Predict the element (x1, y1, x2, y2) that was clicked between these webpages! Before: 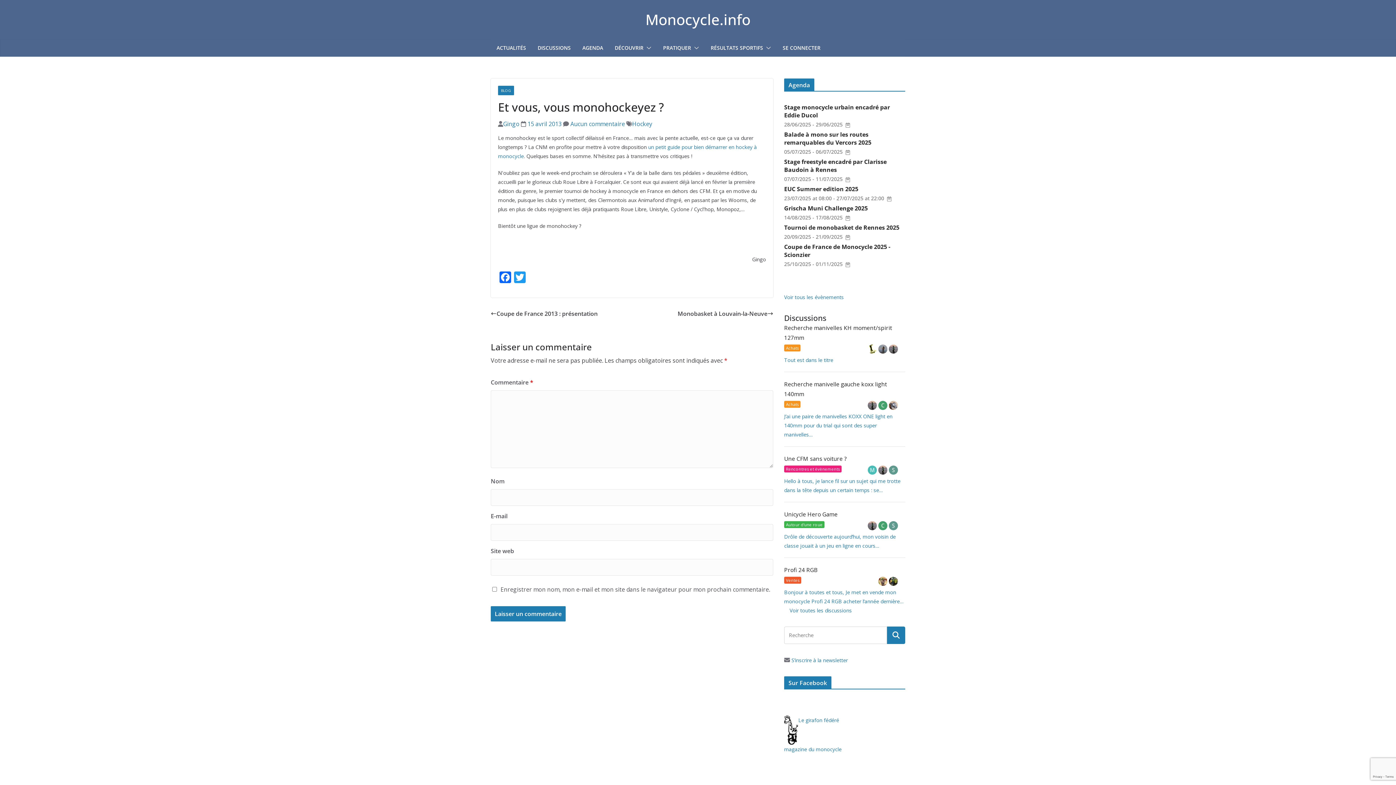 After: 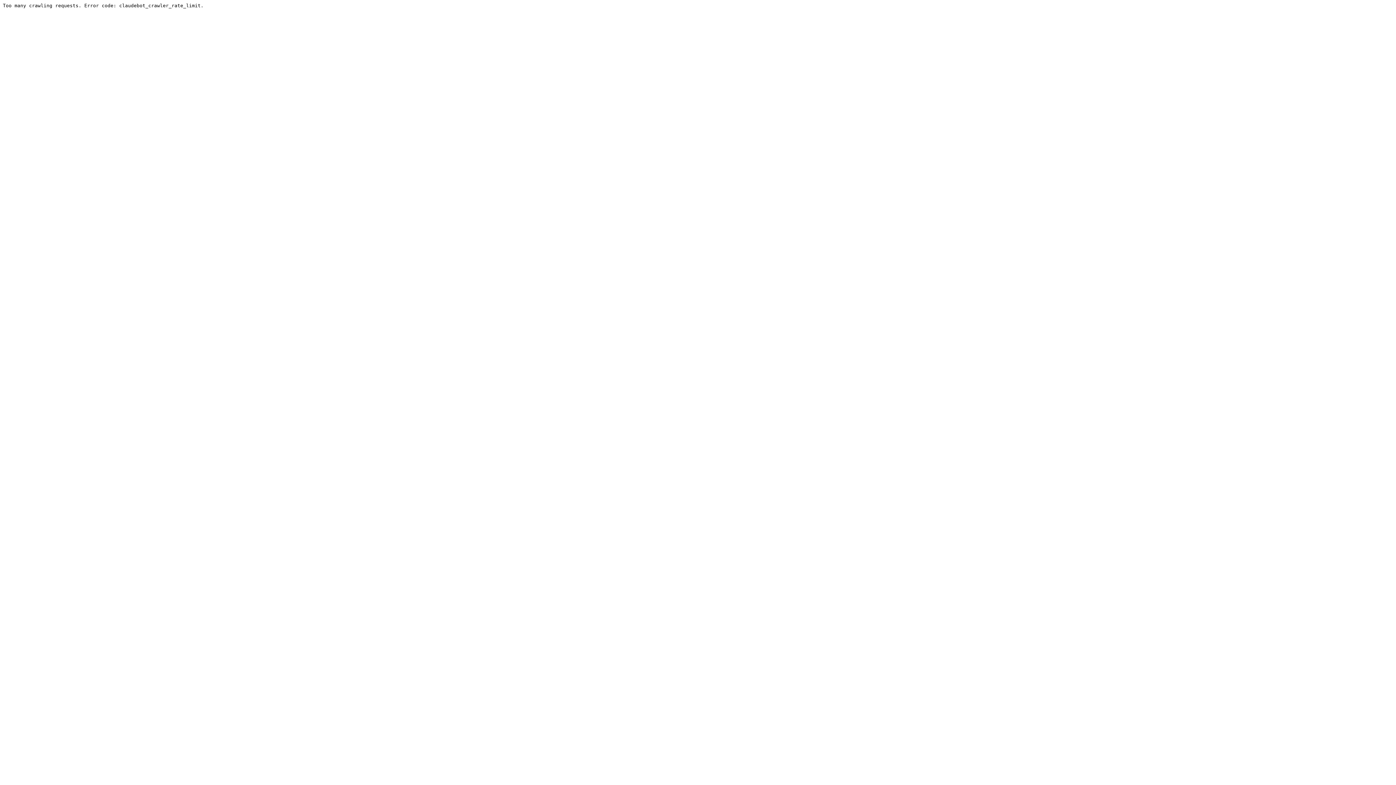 Action: label: Tout est dans le titre bbox: (784, 355, 905, 364)